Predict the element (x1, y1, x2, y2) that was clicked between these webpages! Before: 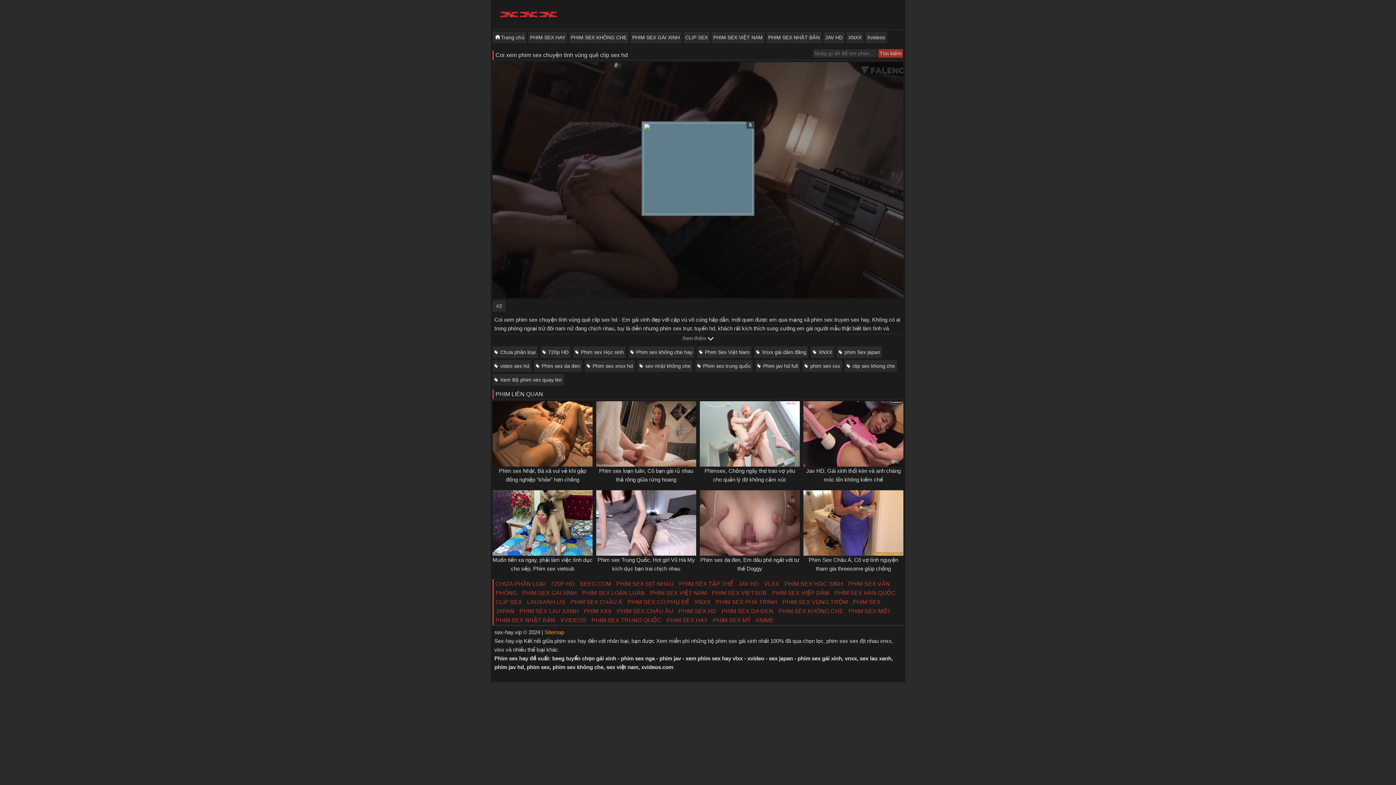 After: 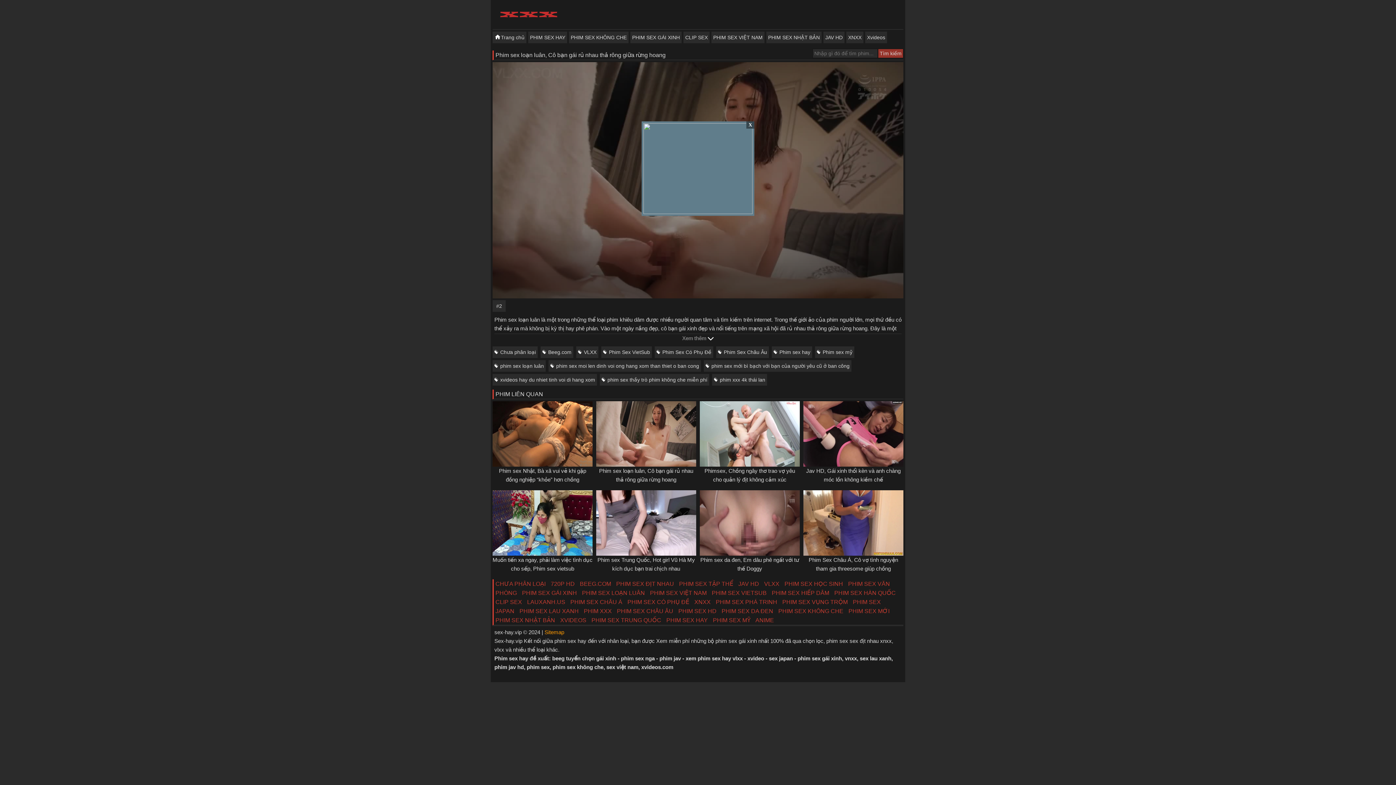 Action: bbox: (594, 401, 698, 466)